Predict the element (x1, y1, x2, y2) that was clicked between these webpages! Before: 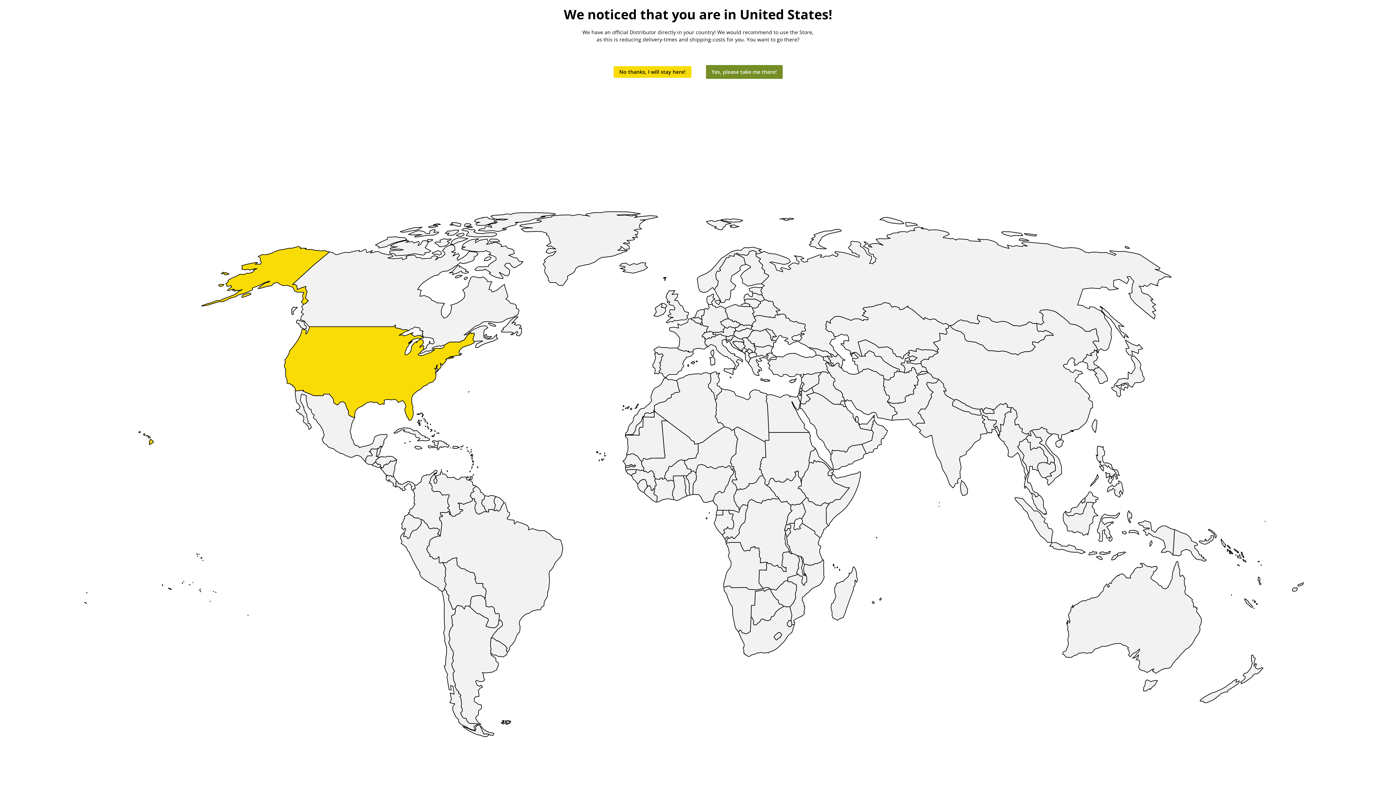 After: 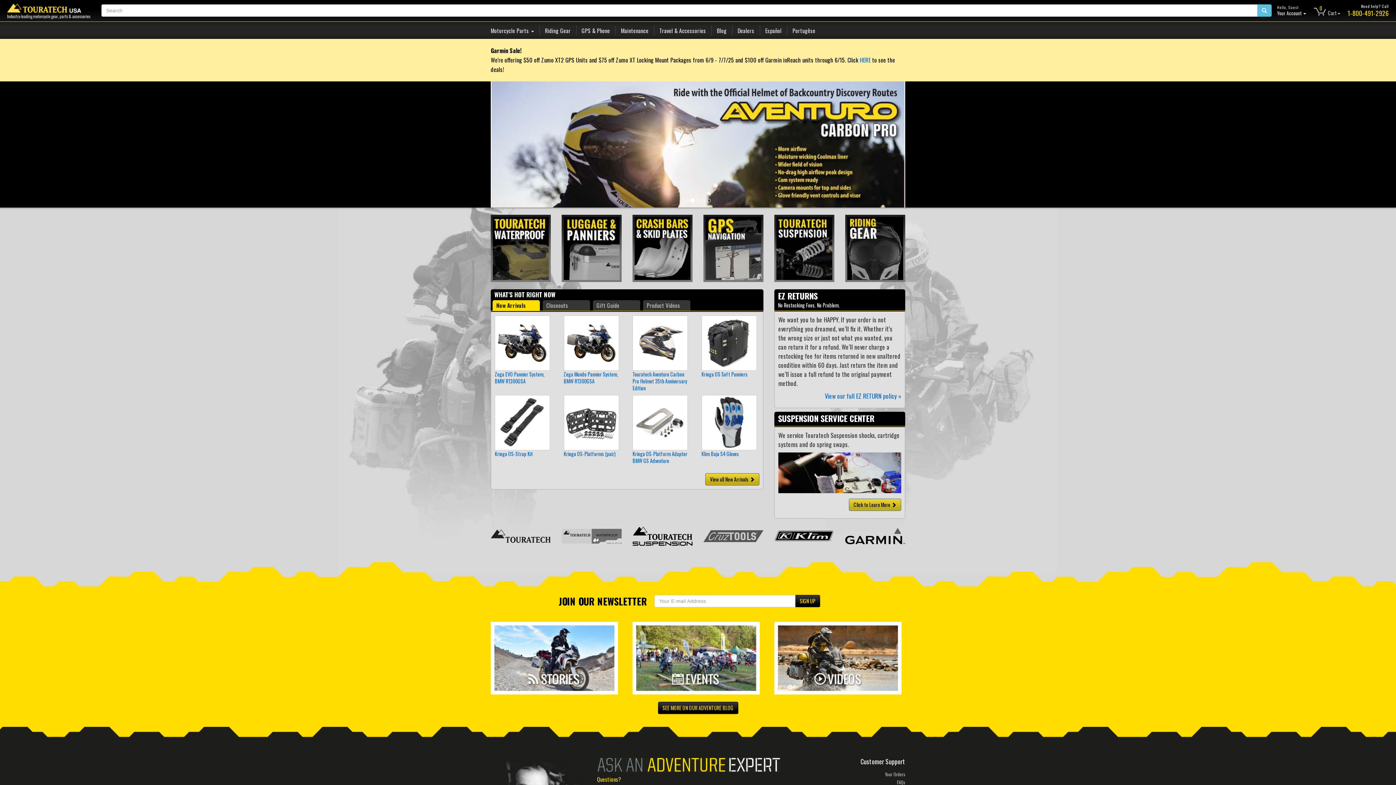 Action: bbox: (706, 65, 782, 78) label: Yes, please take me there!